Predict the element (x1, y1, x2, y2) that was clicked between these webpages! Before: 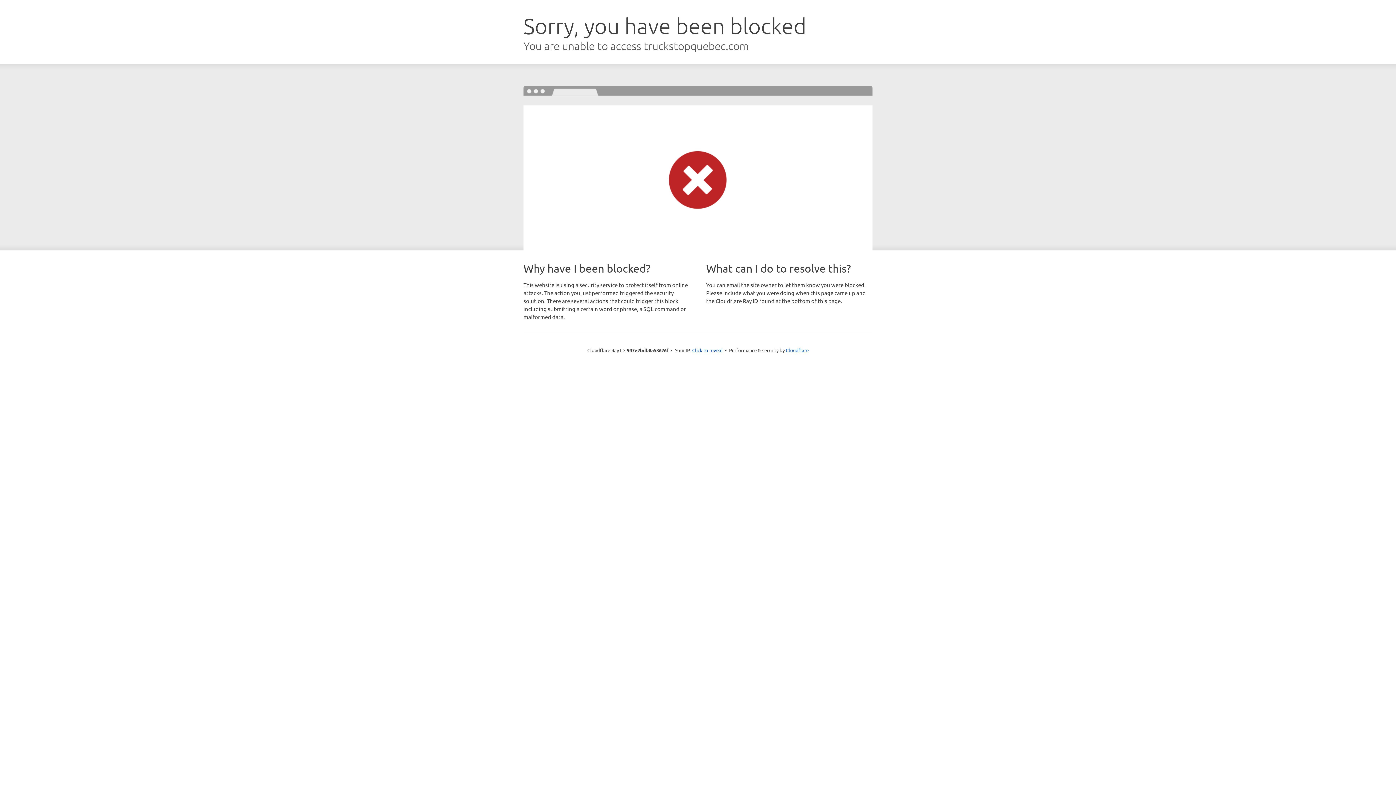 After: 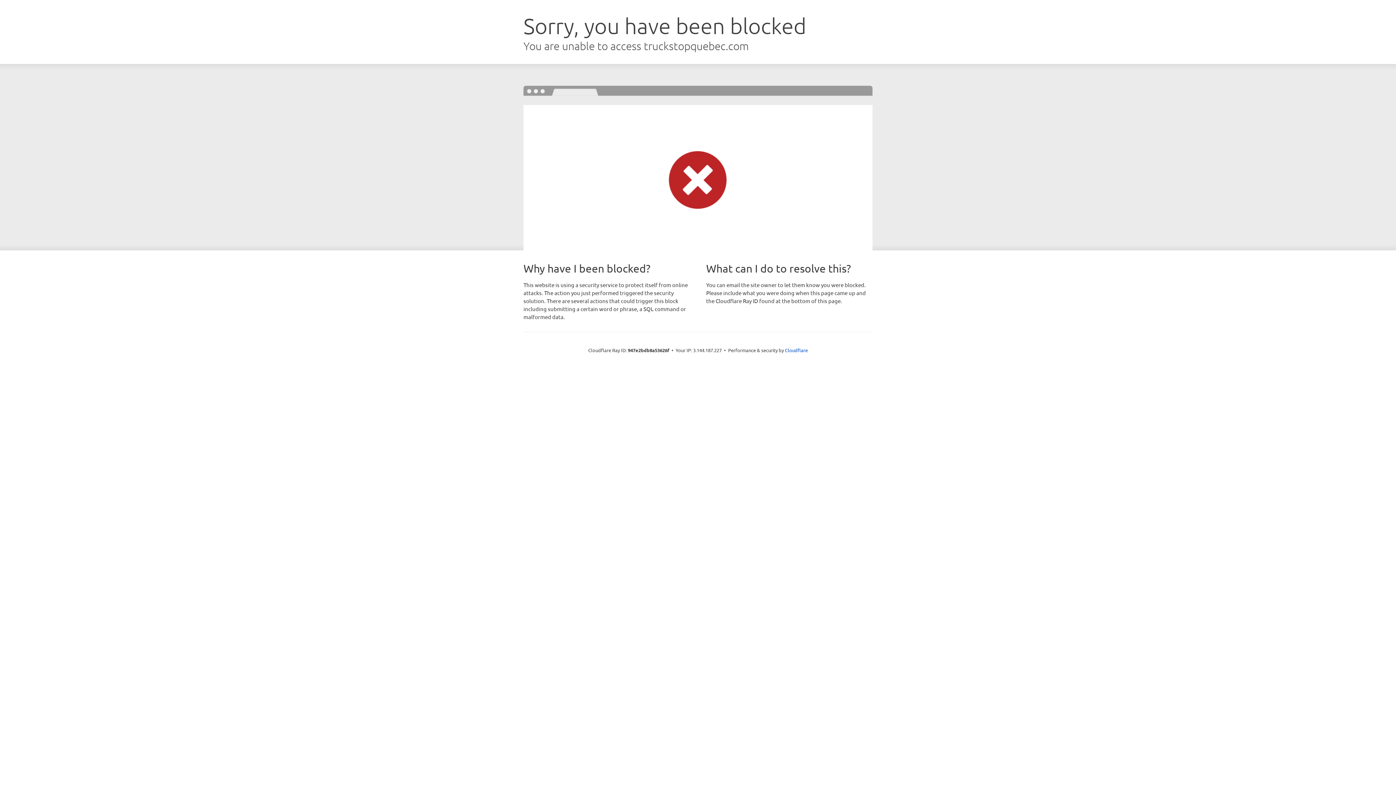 Action: bbox: (692, 346, 722, 353) label: Click to reveal